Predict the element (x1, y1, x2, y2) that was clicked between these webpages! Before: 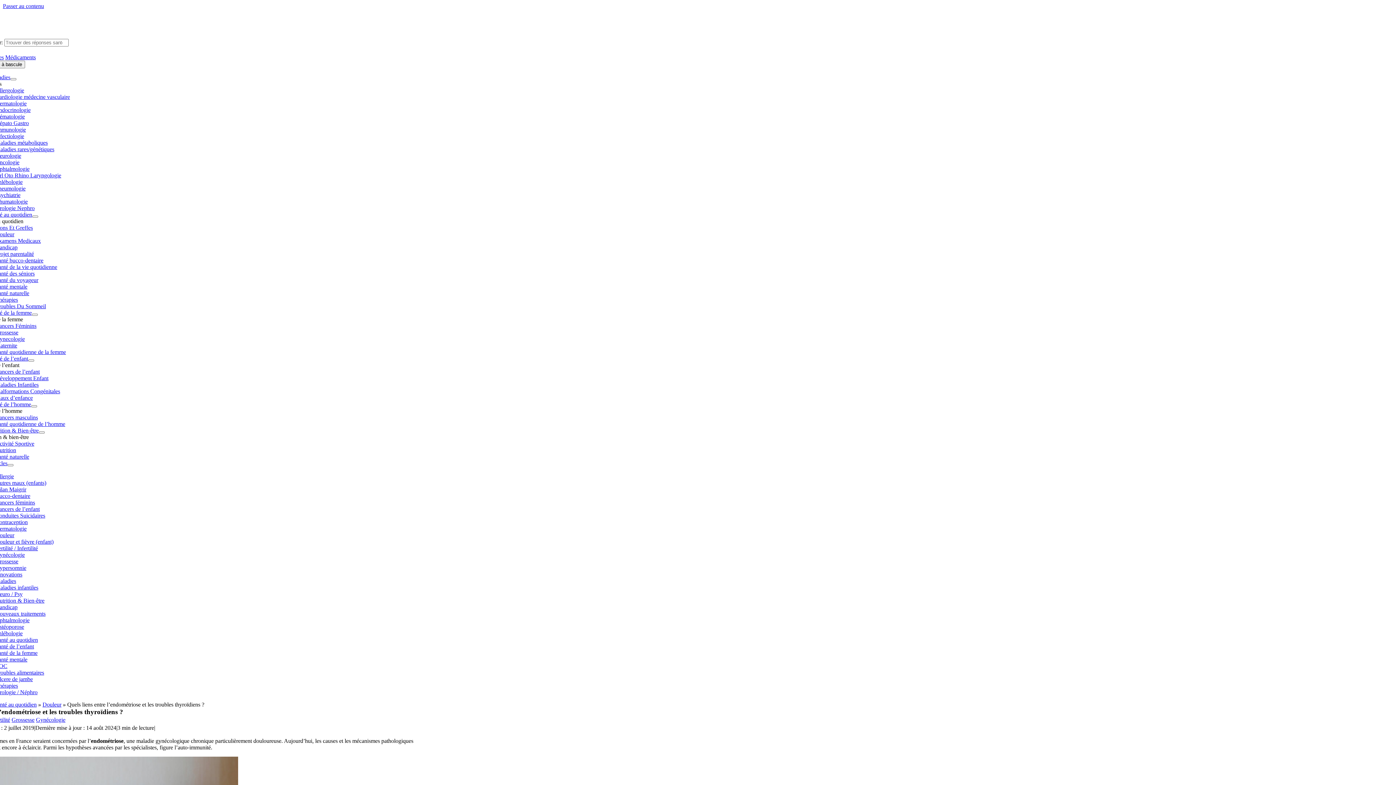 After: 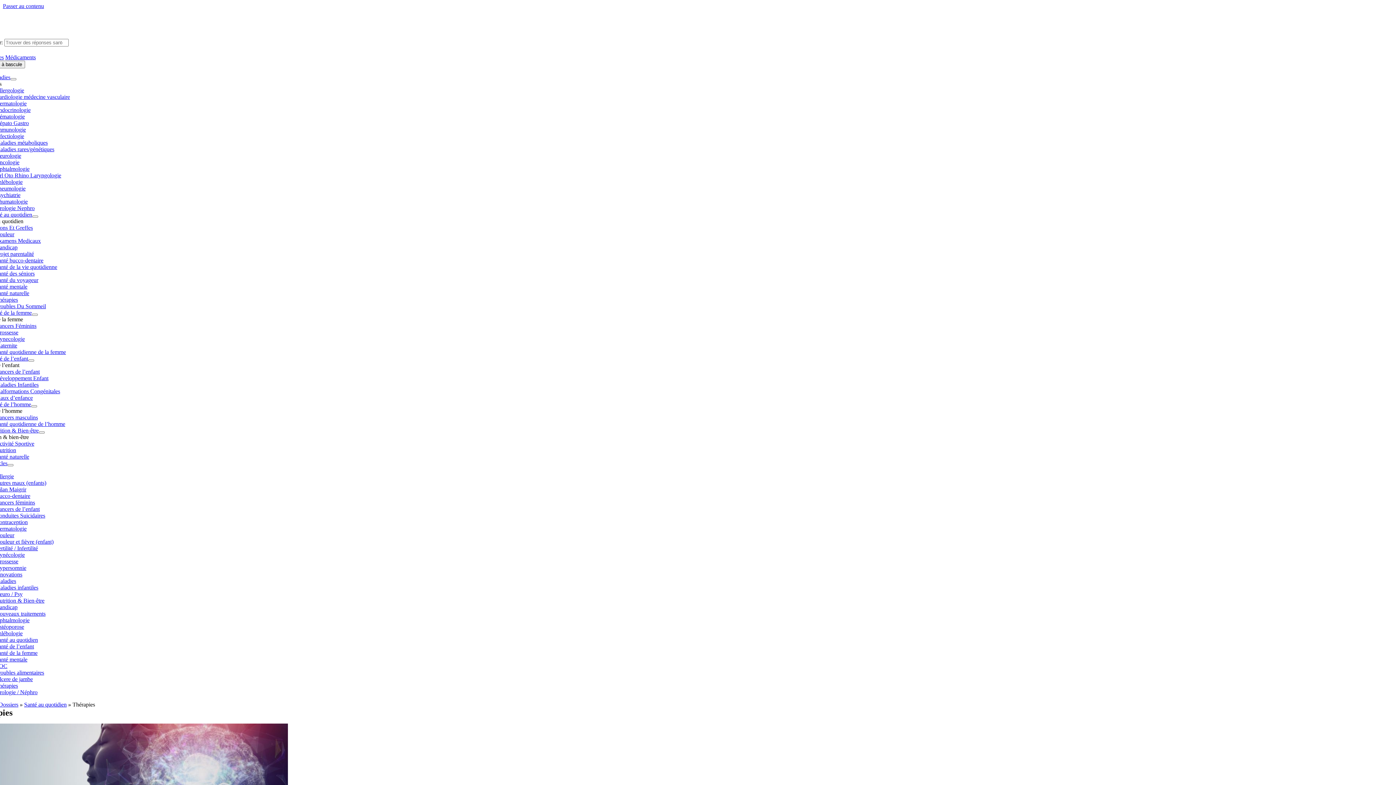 Action: bbox: (-4, 296, 17, 302) label: Thérapies